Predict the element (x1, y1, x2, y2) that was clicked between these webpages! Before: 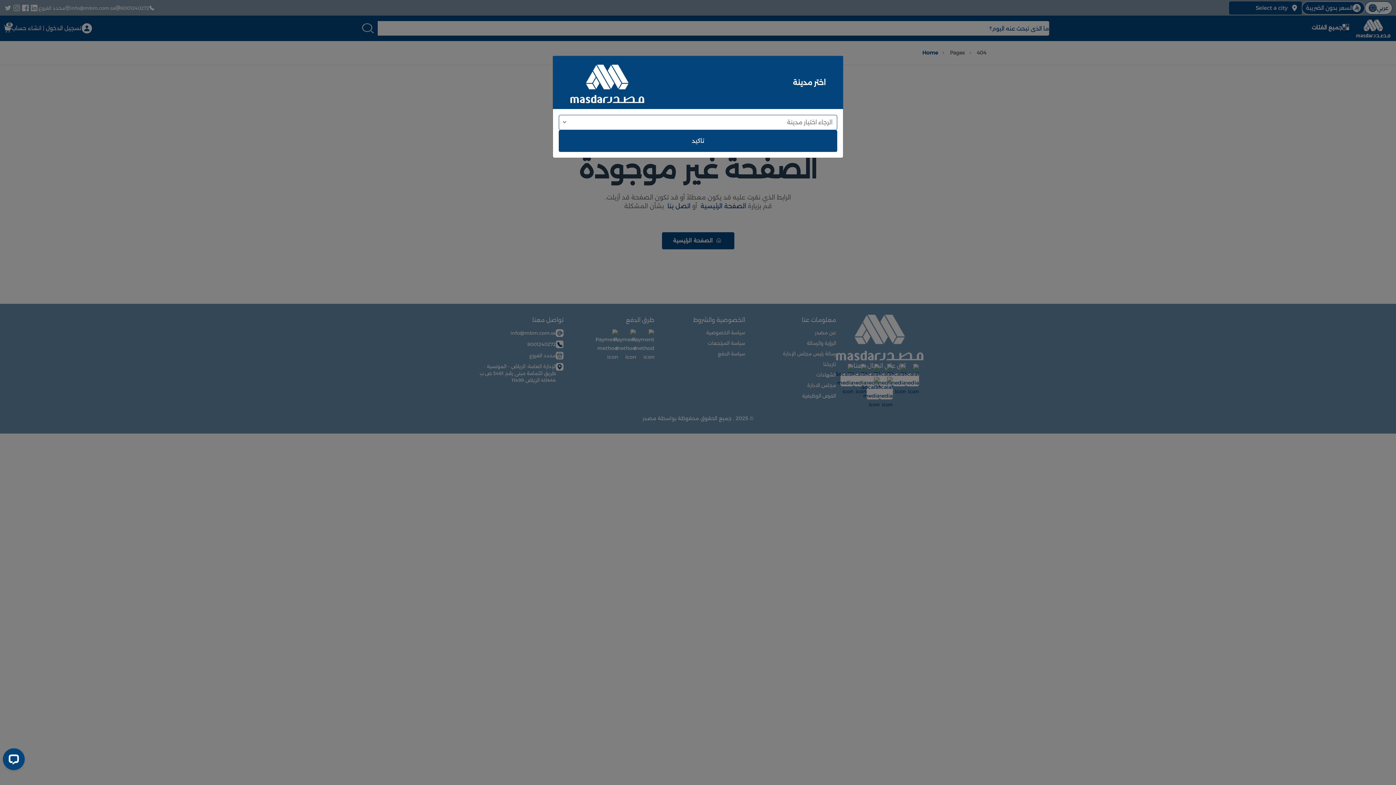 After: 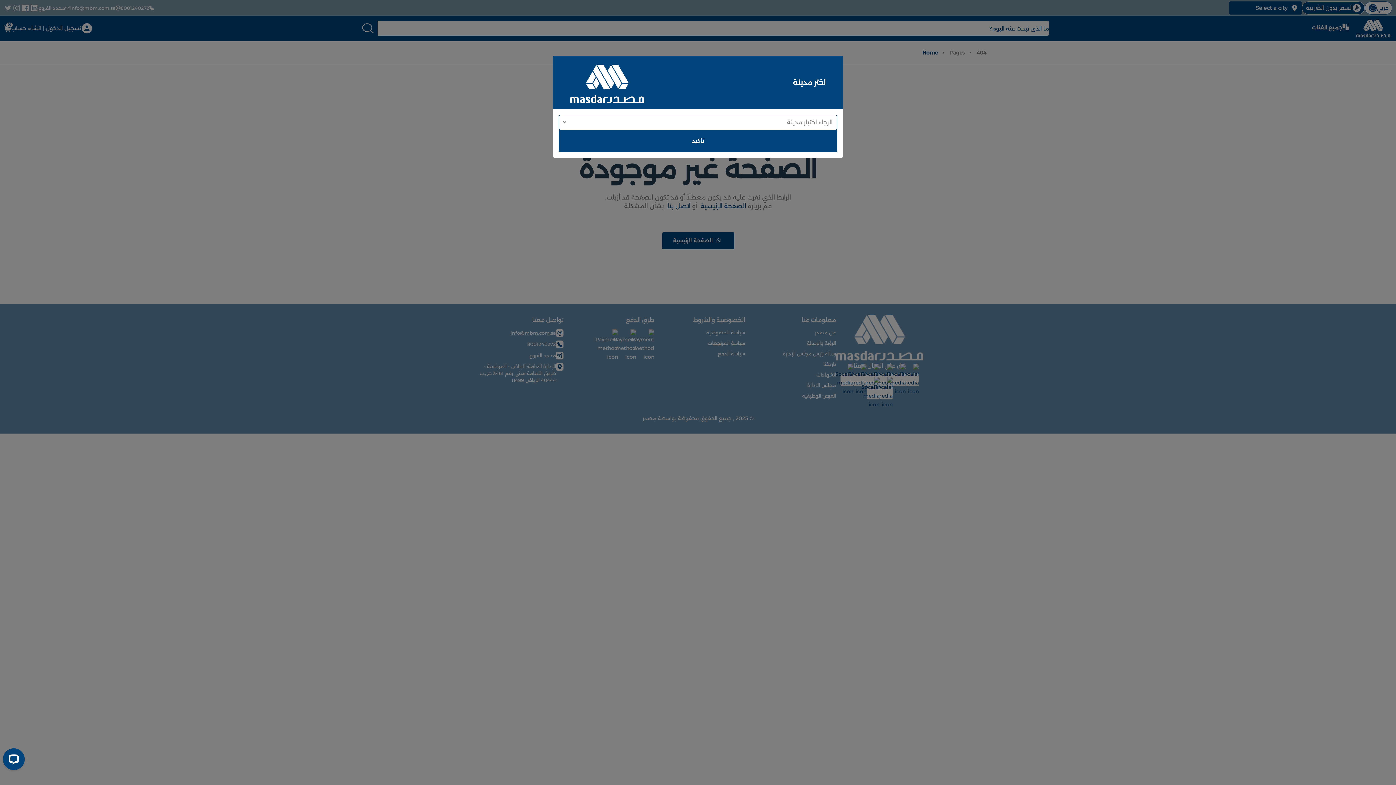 Action: label: تاكيد bbox: (558, 130, 837, 151)